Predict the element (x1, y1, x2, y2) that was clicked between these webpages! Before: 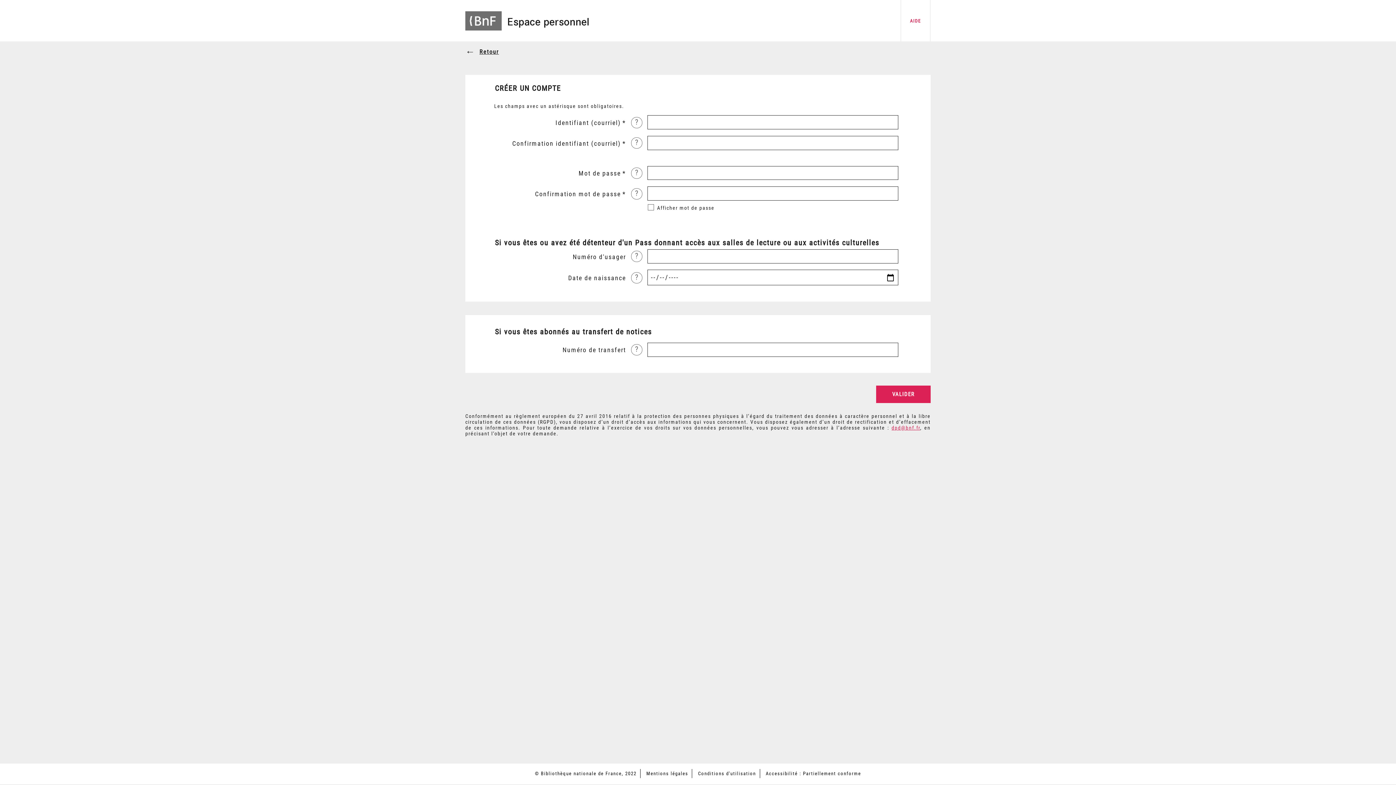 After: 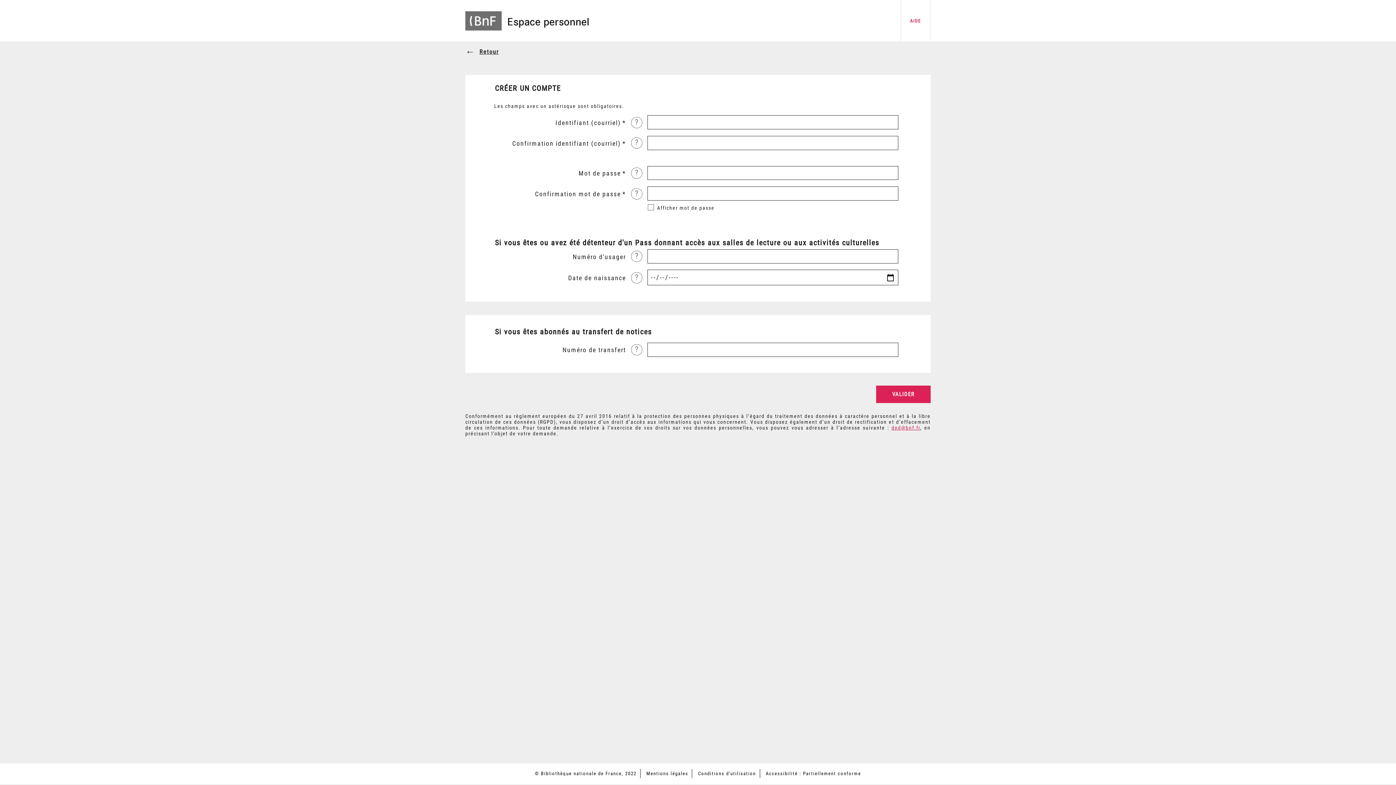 Action: label: AIDE bbox: (910, 18, 921, 23)